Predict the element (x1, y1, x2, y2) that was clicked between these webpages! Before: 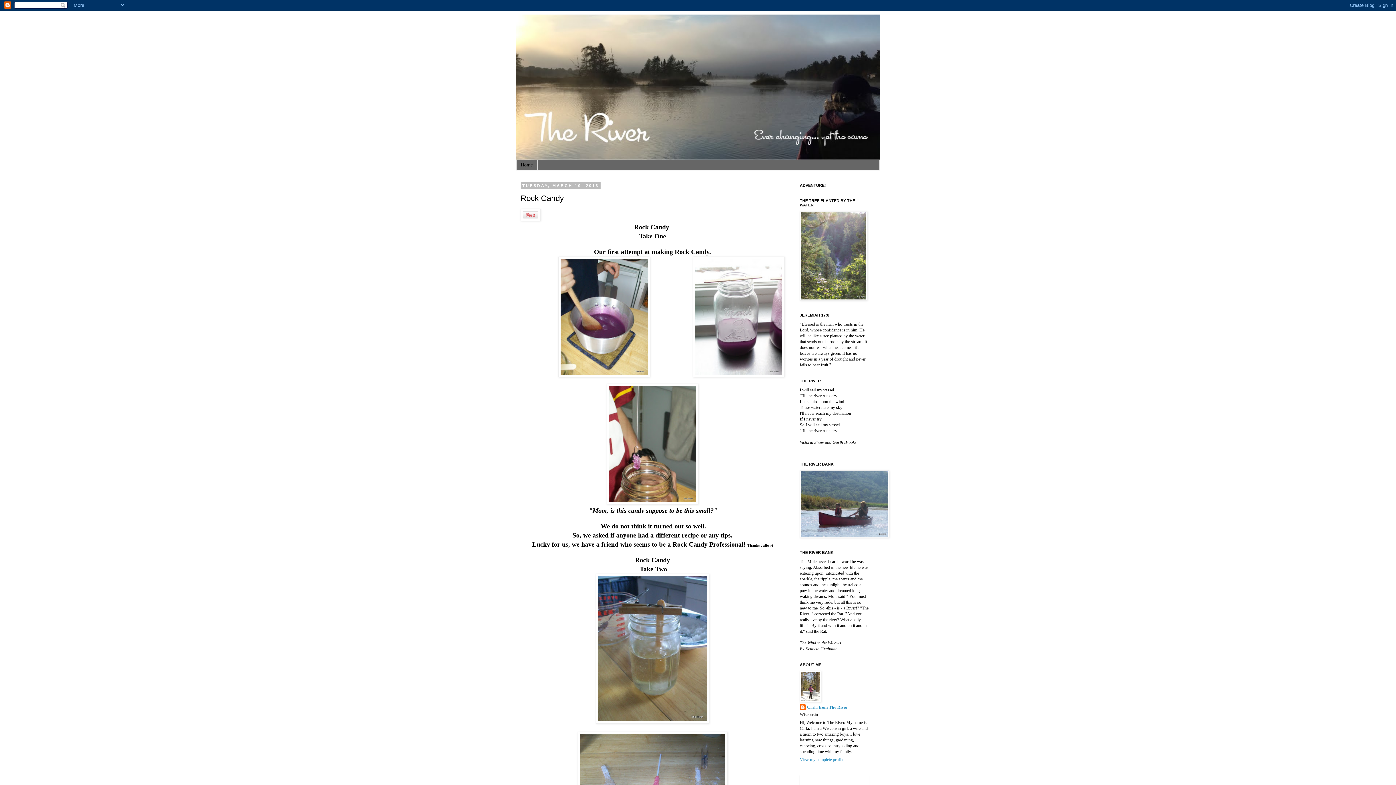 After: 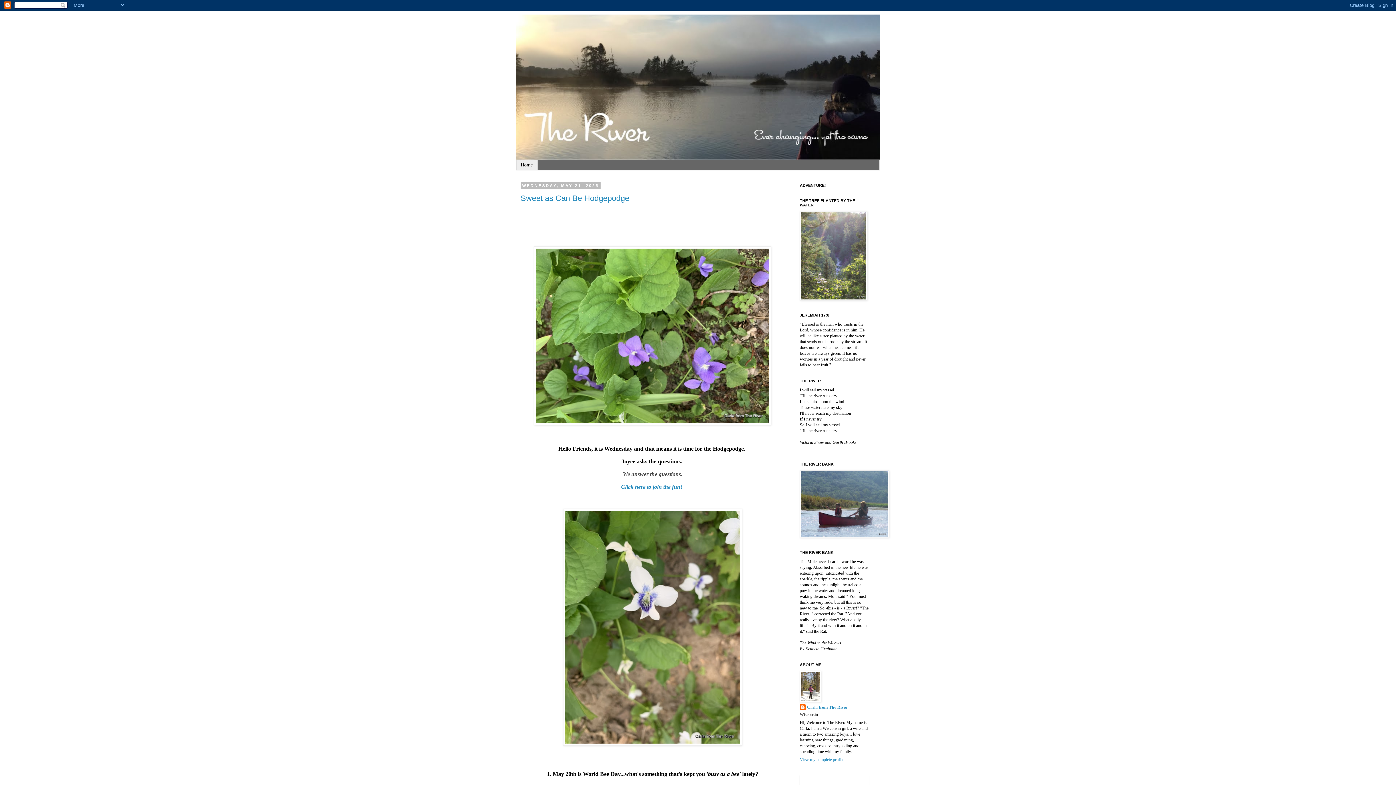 Action: bbox: (516, 14, 880, 160)